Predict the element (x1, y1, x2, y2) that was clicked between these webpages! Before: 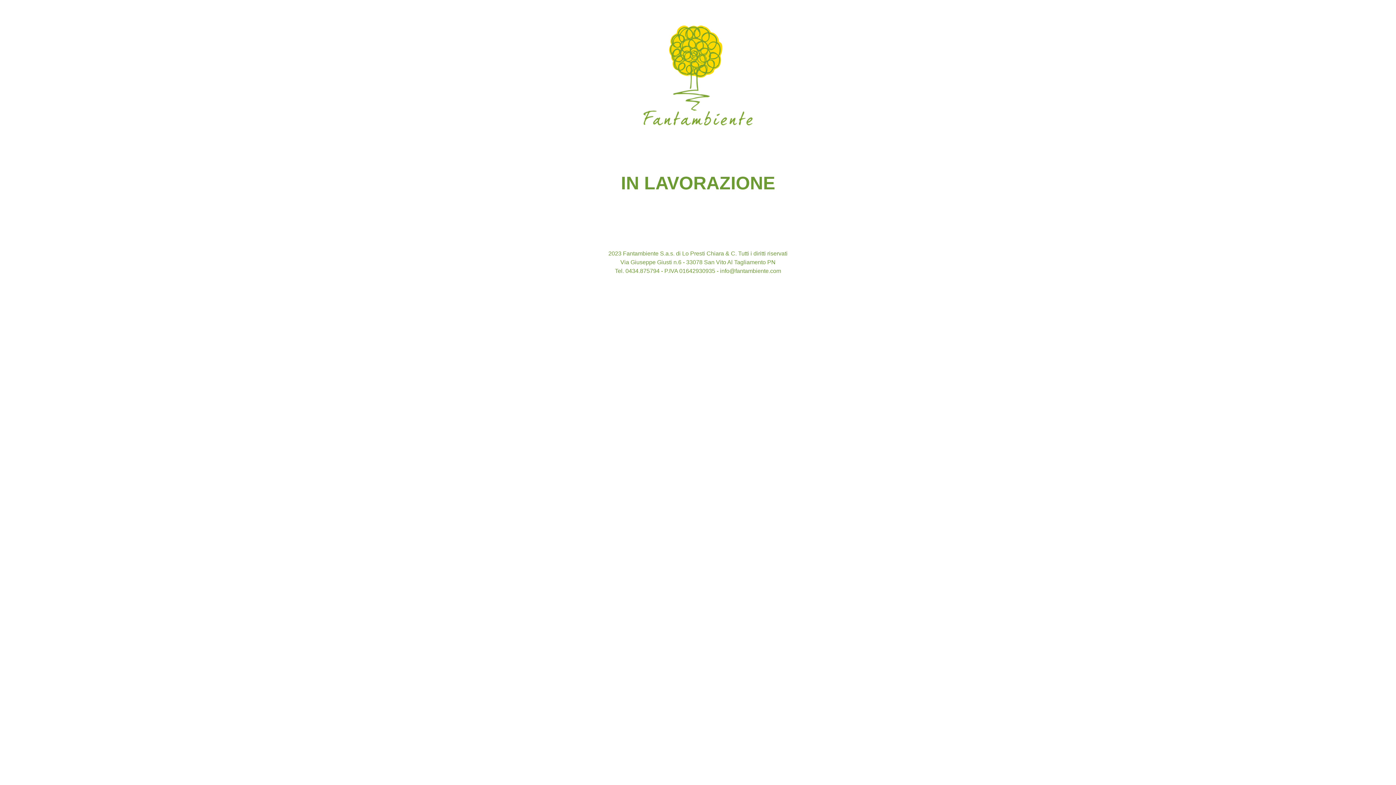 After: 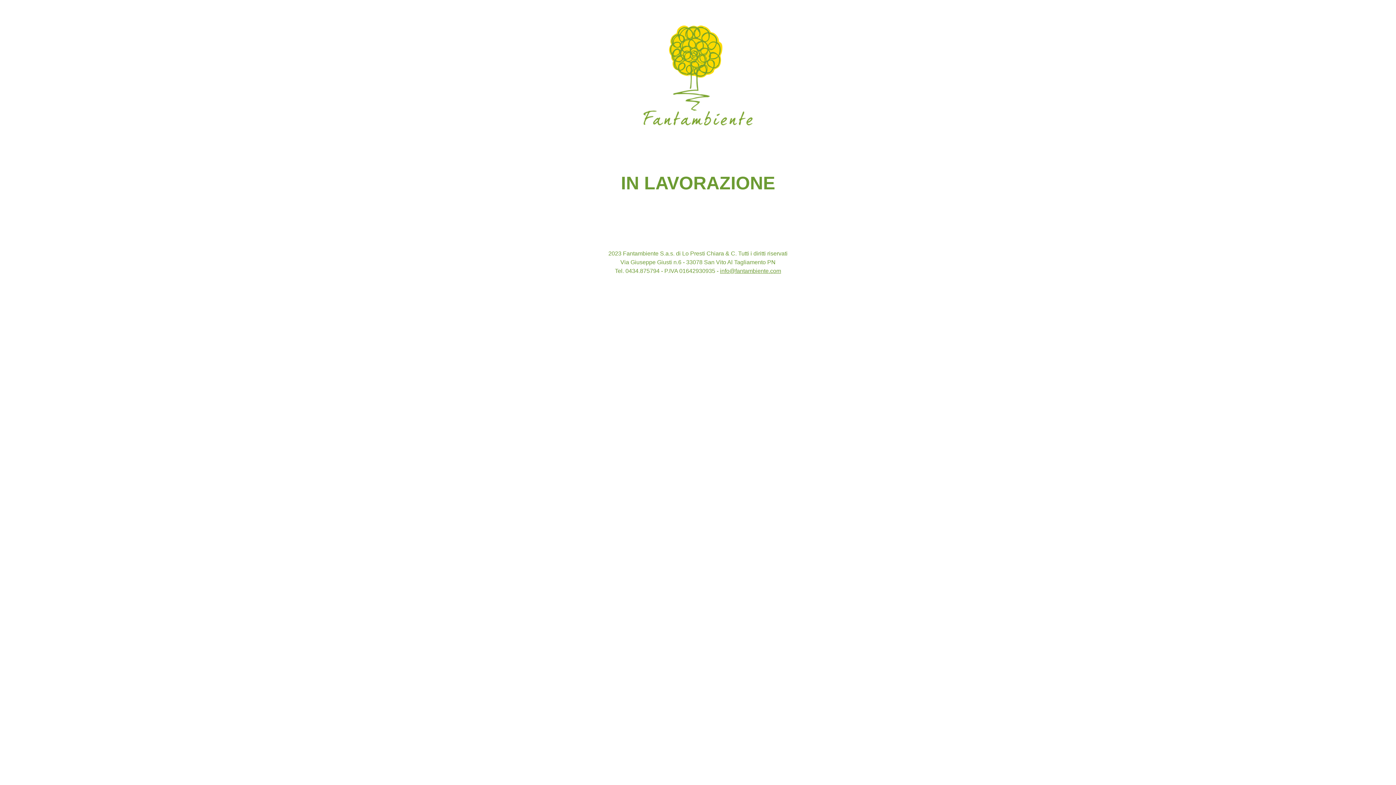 Action: label: info@fantambiente.com bbox: (720, 268, 781, 274)